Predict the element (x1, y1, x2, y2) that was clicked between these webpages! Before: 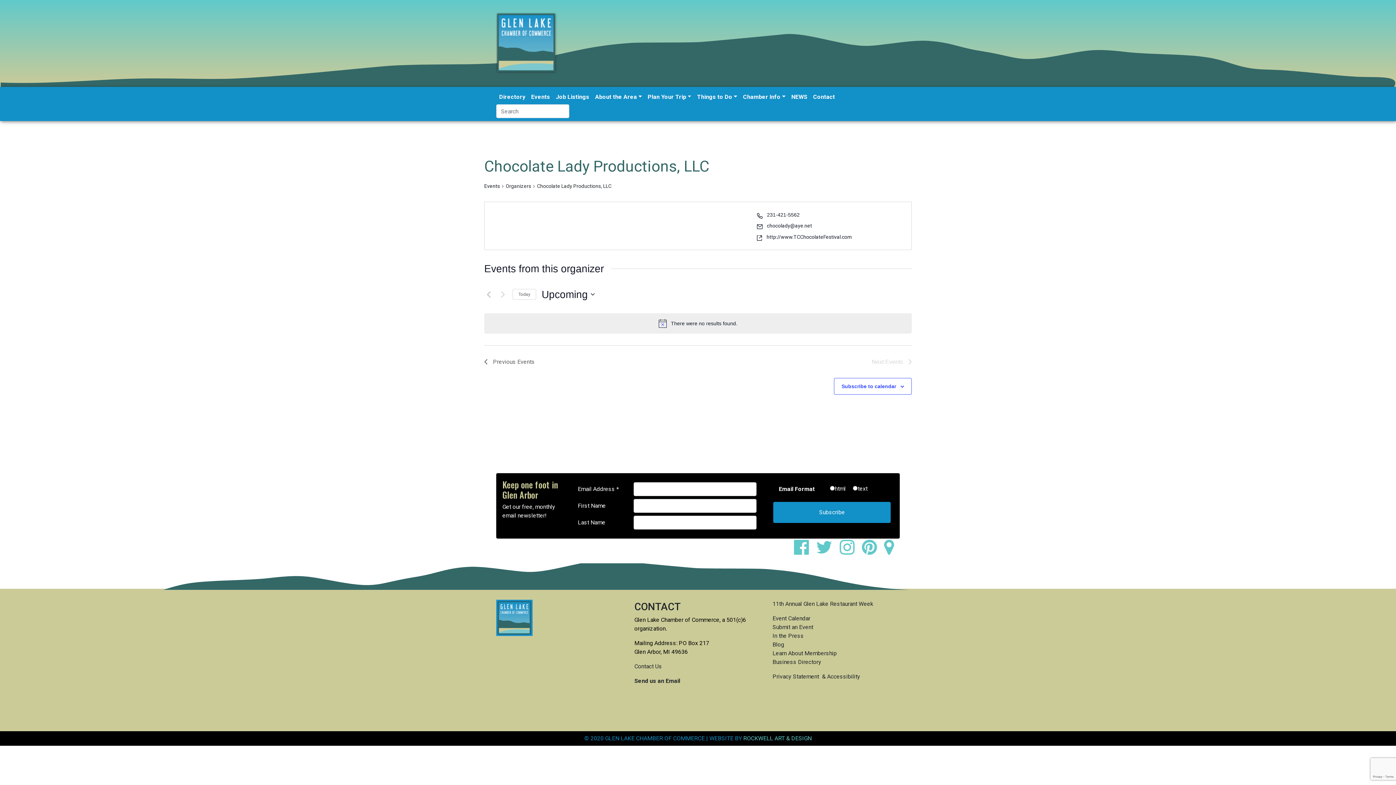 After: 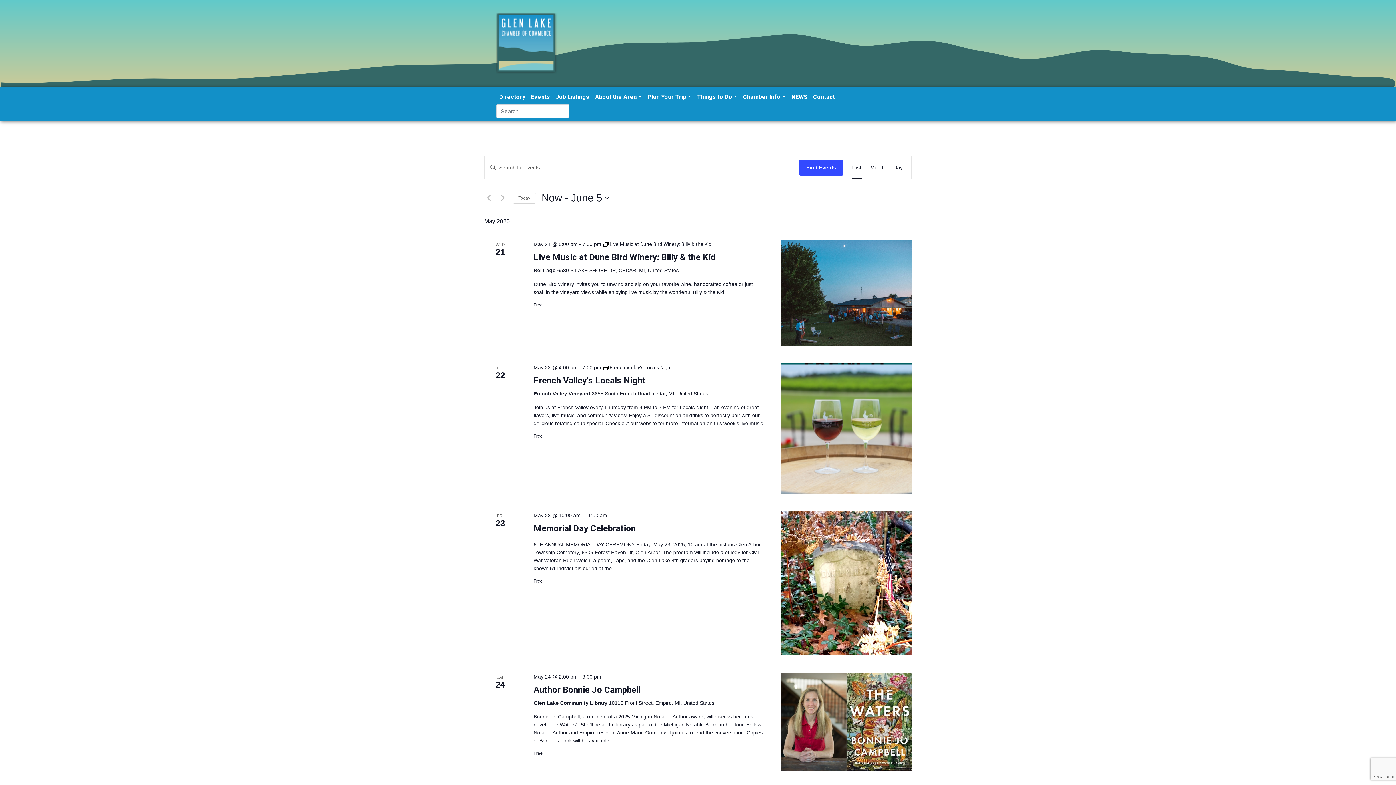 Action: label: Event Calendar bbox: (772, 615, 810, 622)